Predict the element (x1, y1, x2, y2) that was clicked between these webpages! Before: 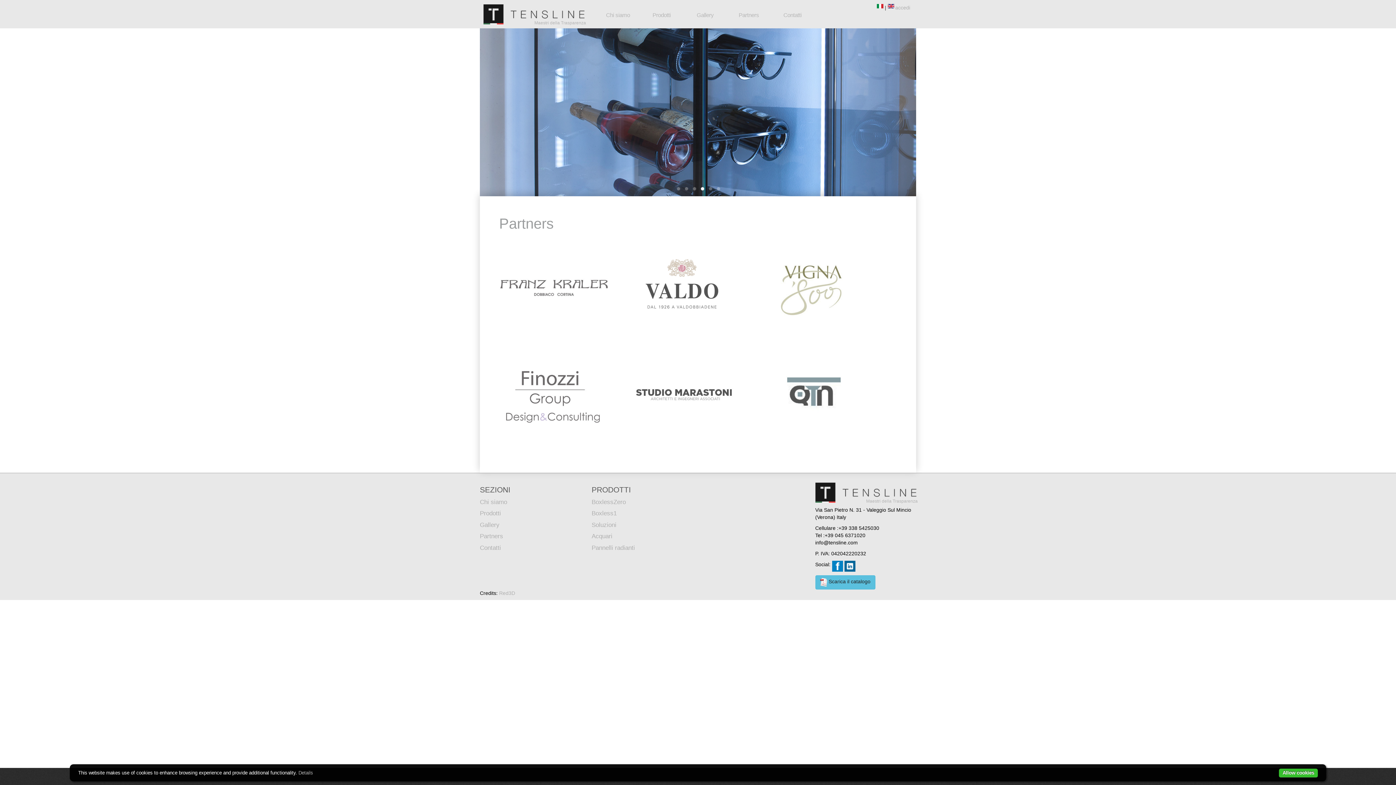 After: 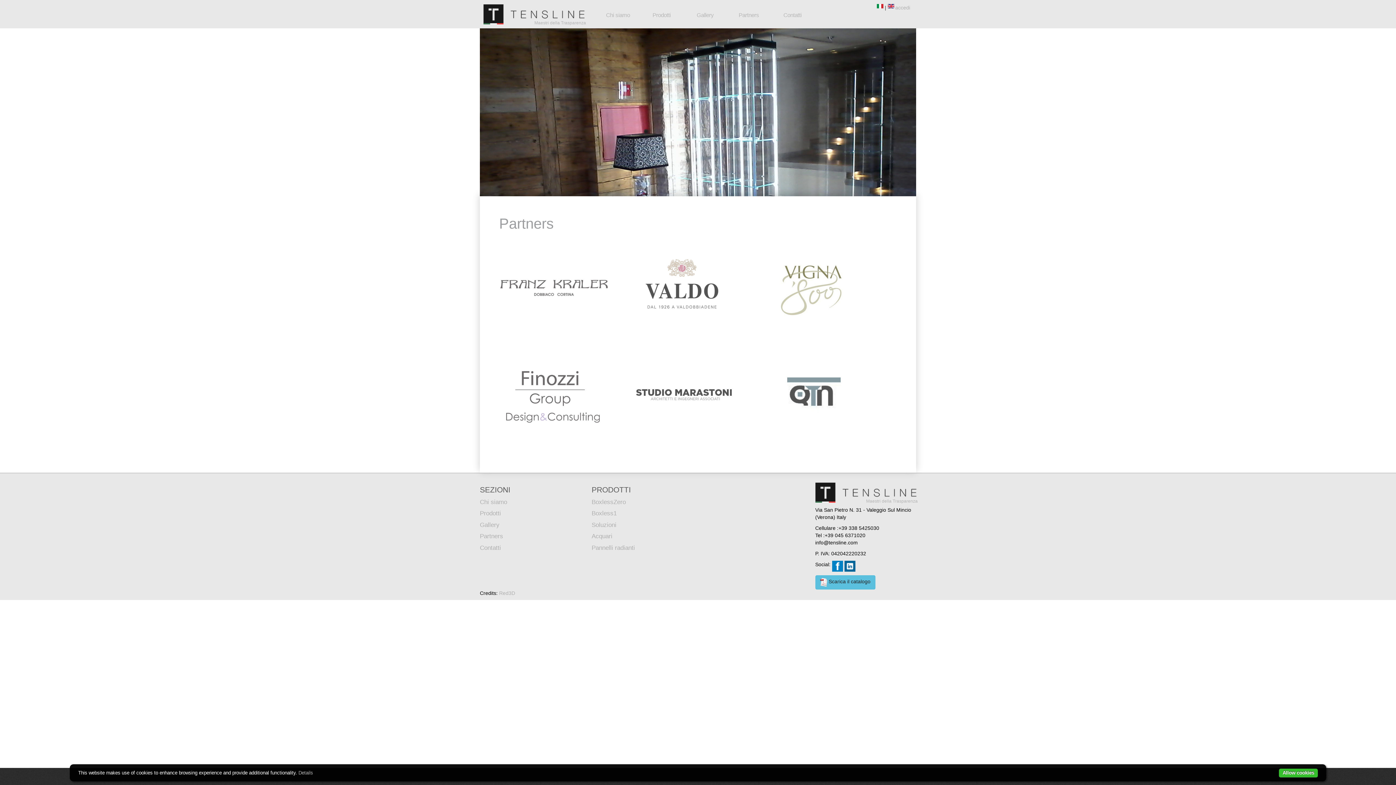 Action: bbox: (877, 4, 885, 10) label:  